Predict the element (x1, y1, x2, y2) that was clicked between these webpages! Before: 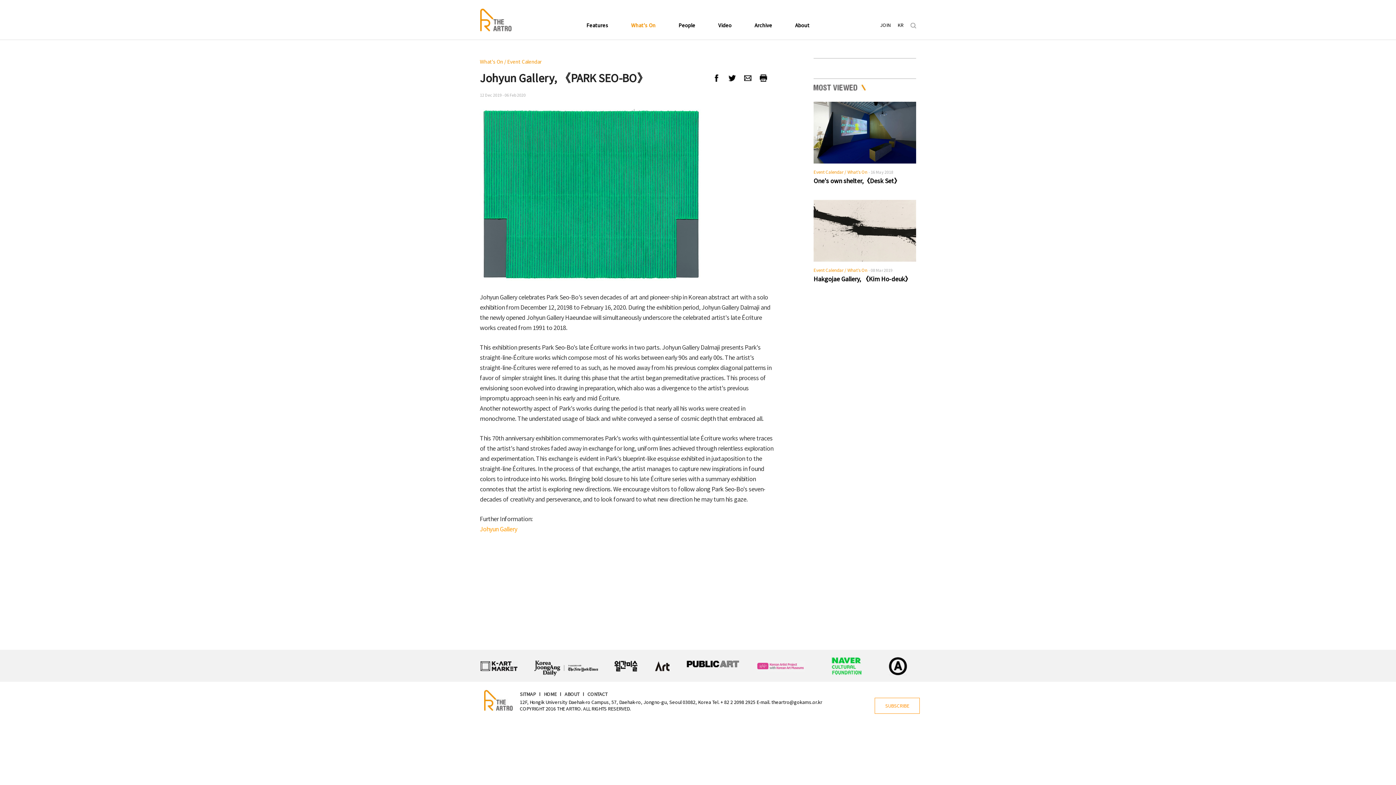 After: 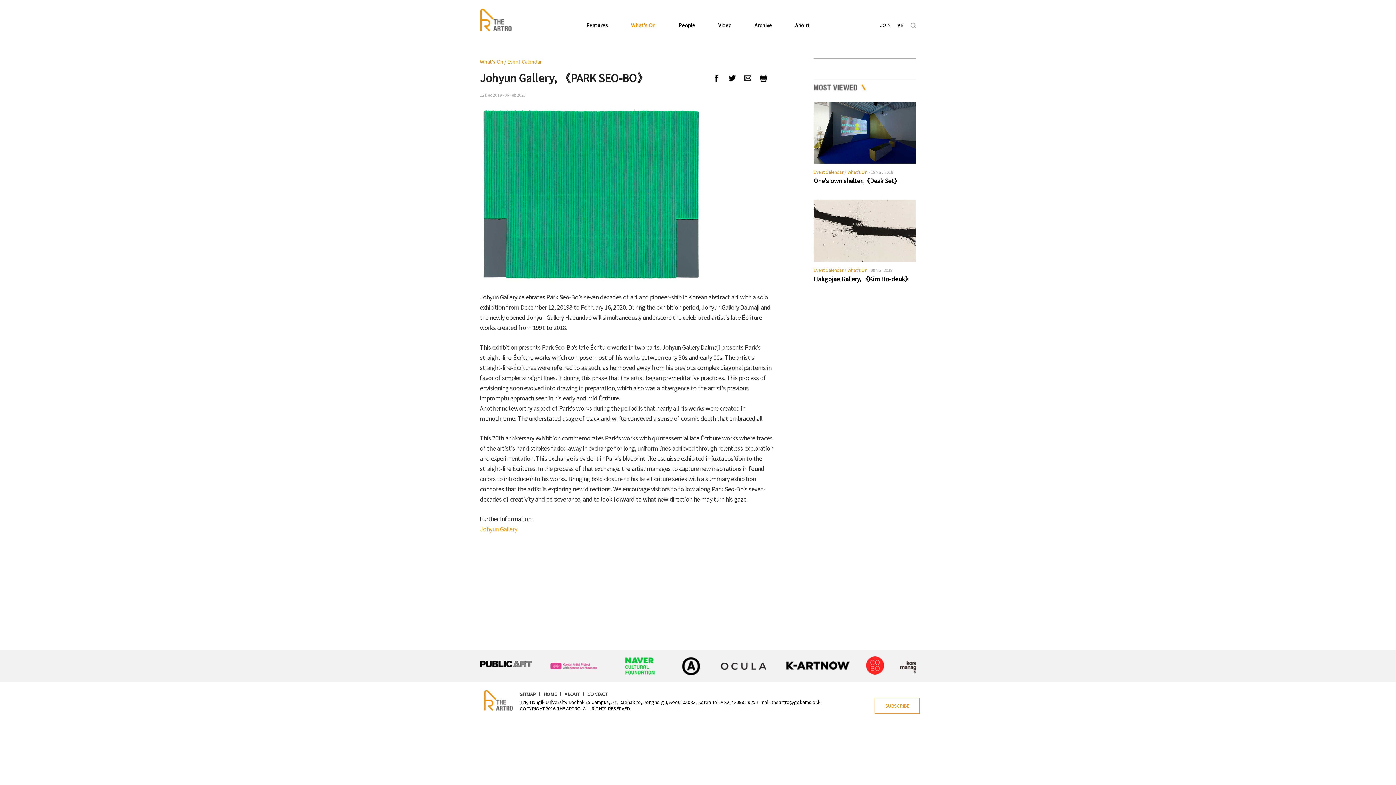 Action: bbox: (864, 650, 880, 672)